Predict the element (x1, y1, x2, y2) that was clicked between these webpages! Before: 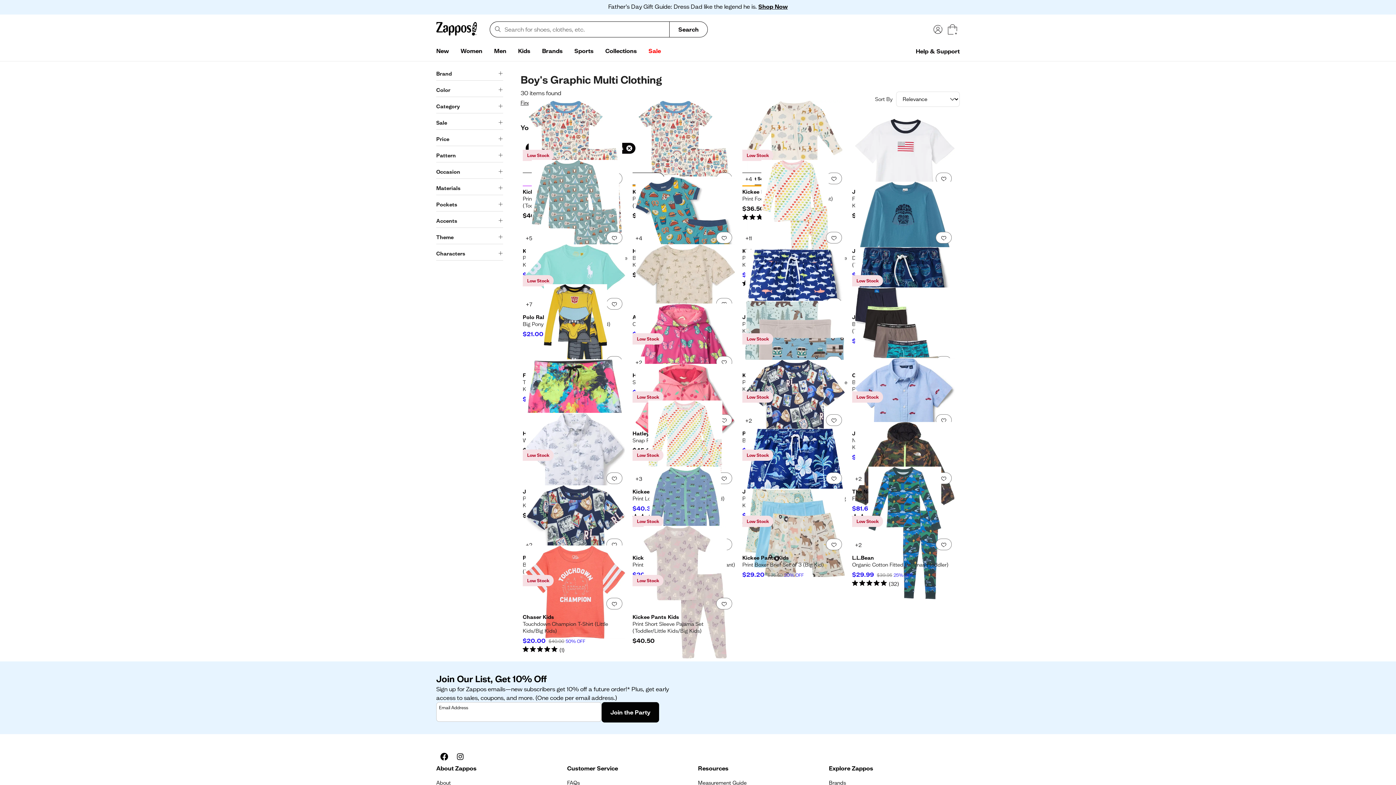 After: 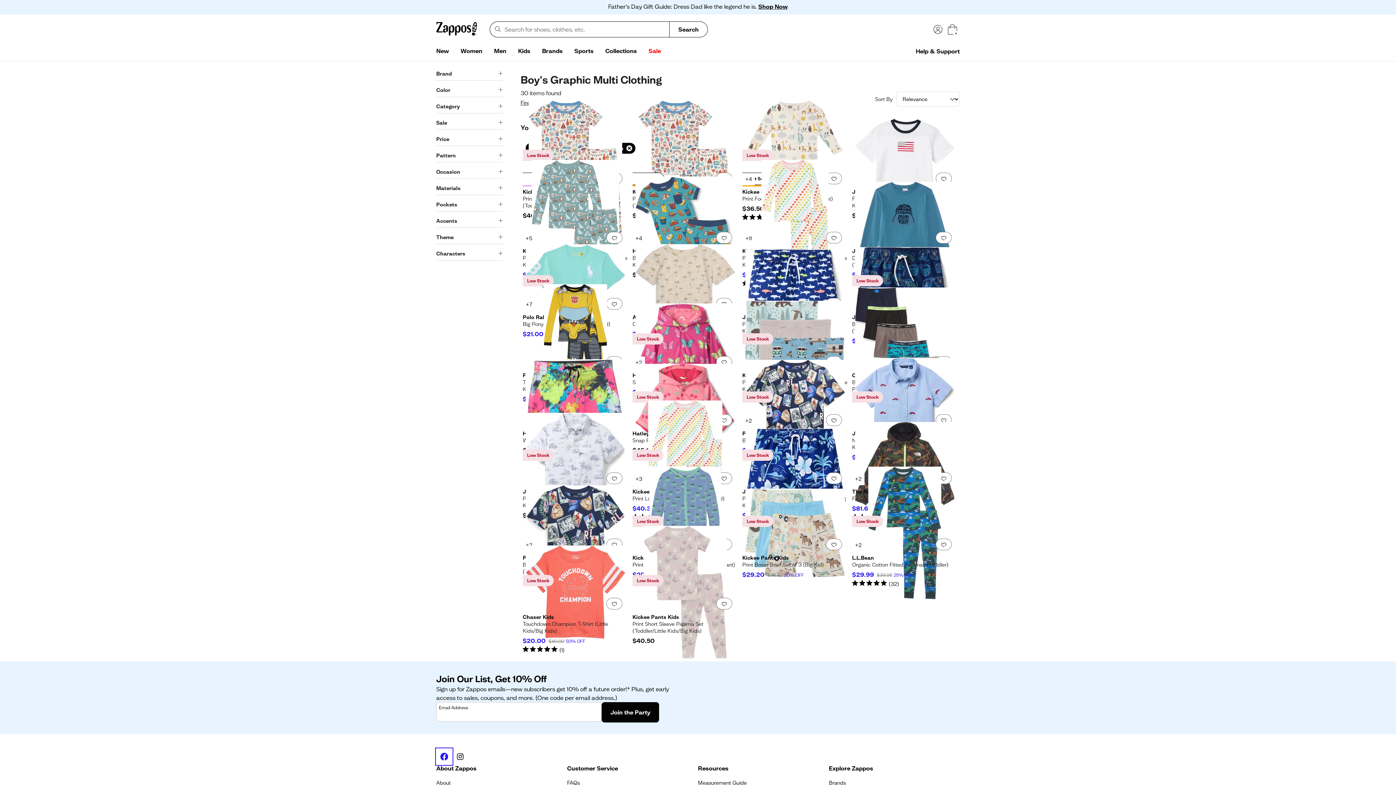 Action: bbox: (436, 749, 452, 765) label: Facebook